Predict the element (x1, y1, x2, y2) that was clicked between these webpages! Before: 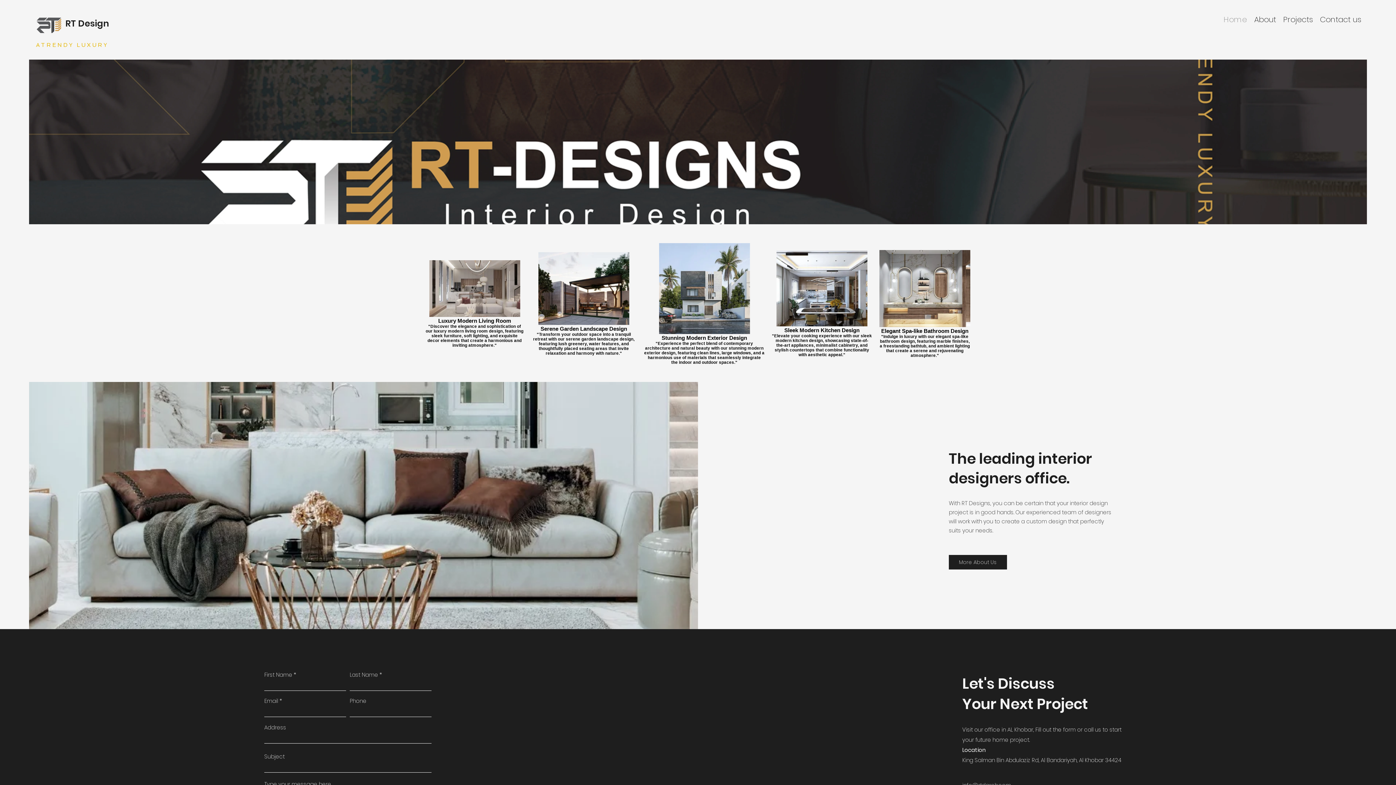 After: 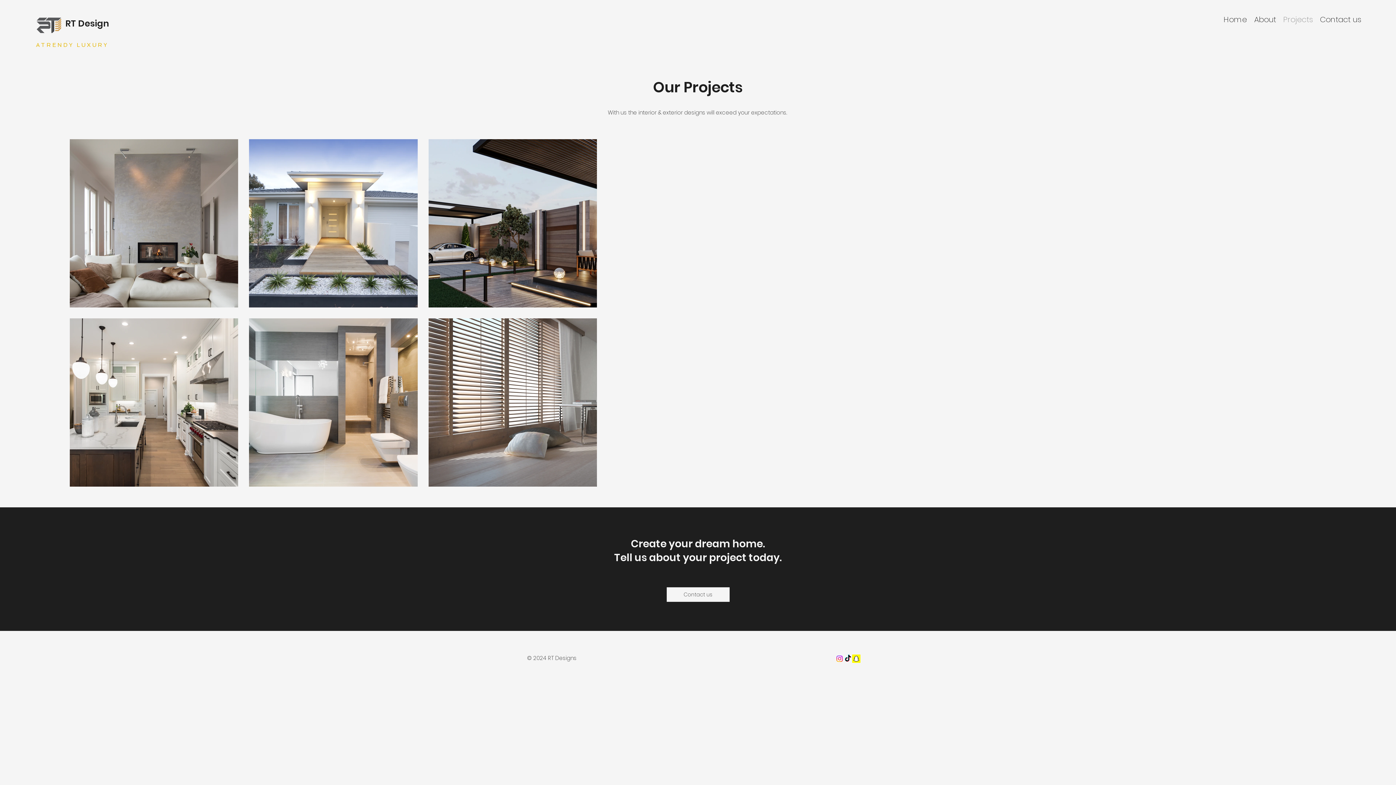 Action: bbox: (1280, 13, 1316, 25) label: Projects